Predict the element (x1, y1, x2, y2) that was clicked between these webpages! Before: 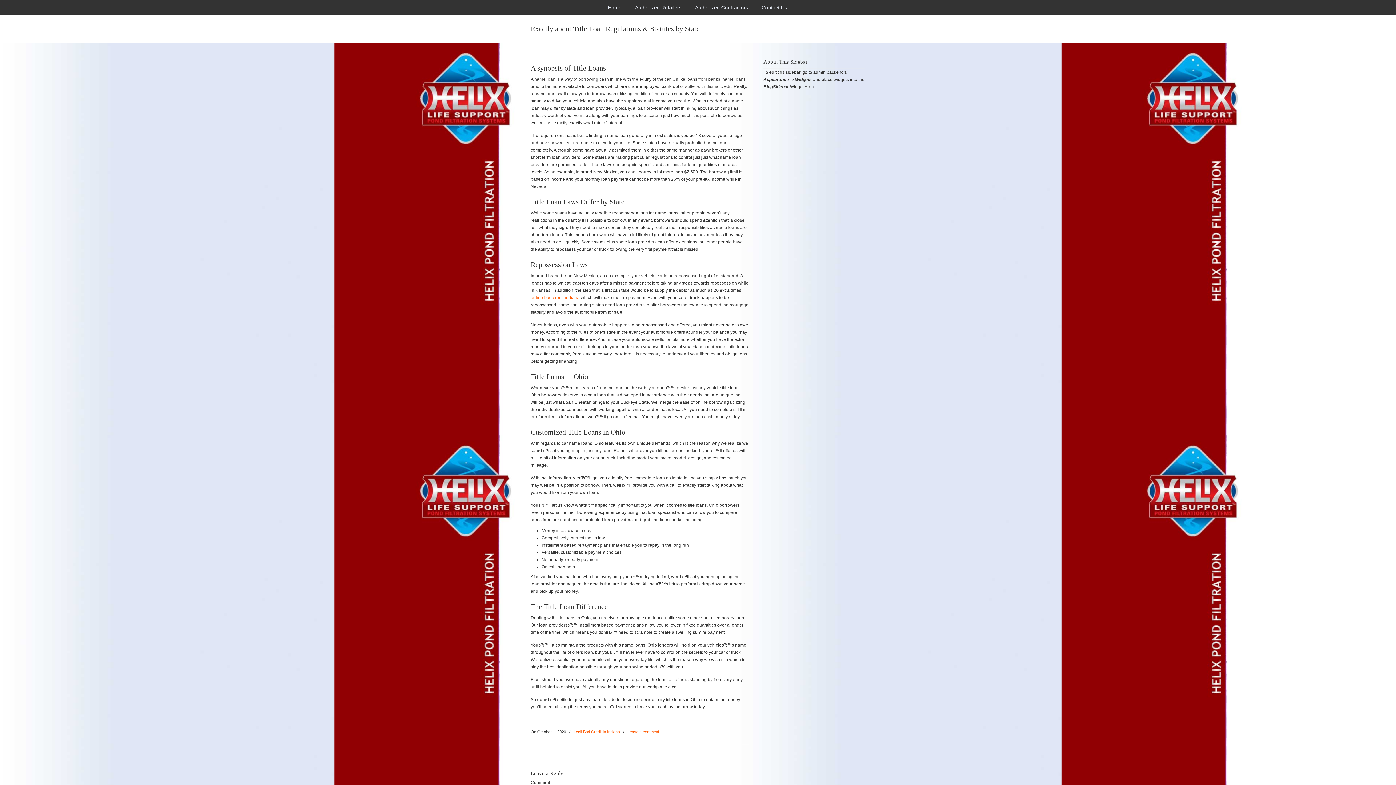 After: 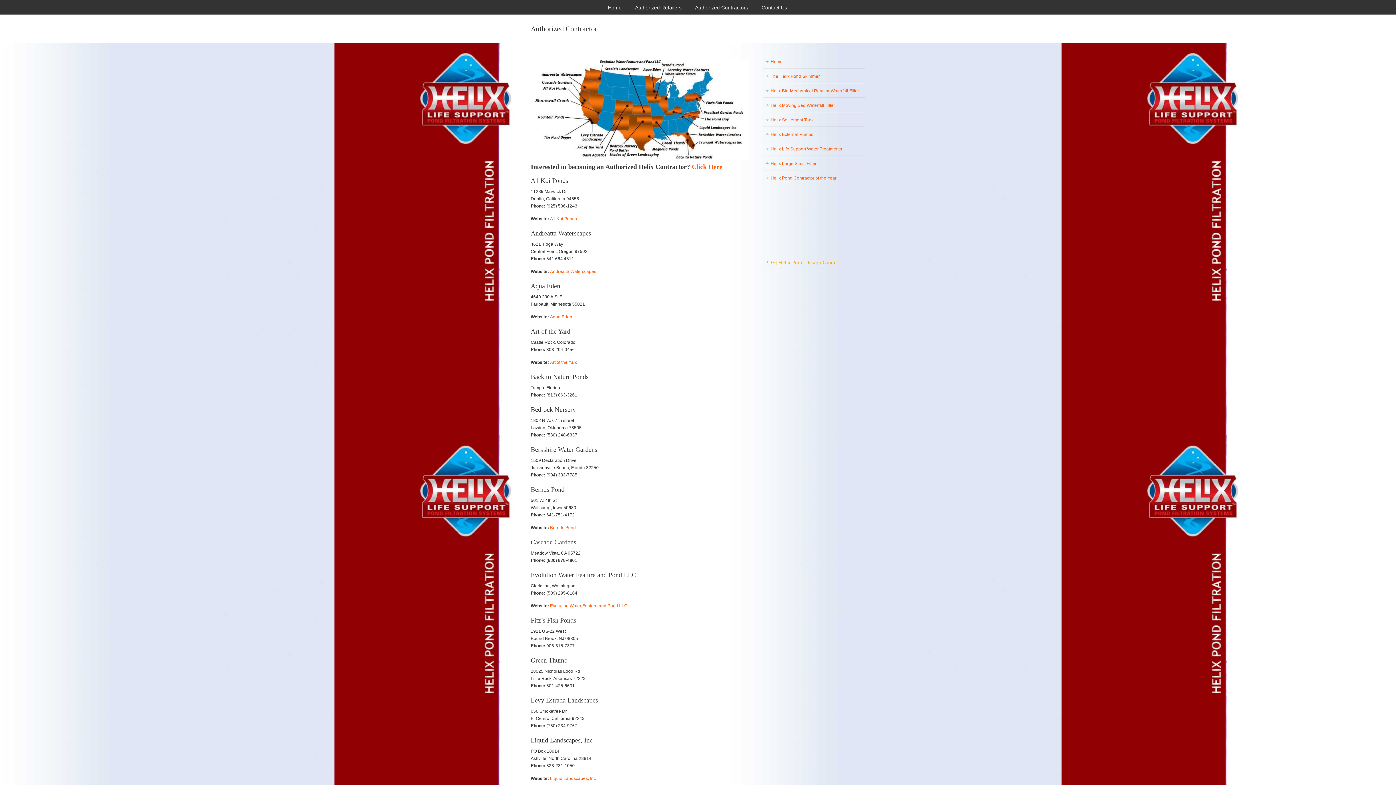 Action: bbox: (688, 0, 755, 15) label: Authorized Contractors